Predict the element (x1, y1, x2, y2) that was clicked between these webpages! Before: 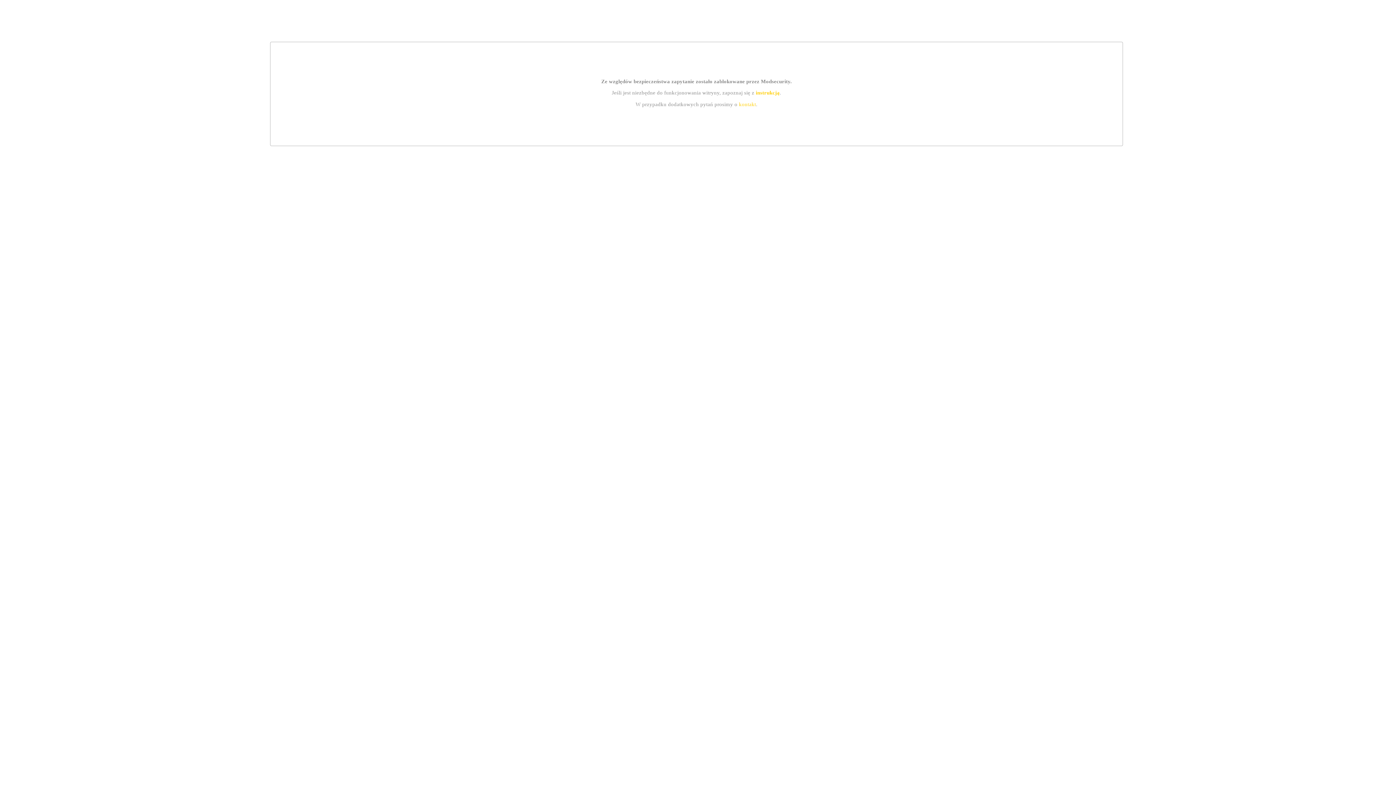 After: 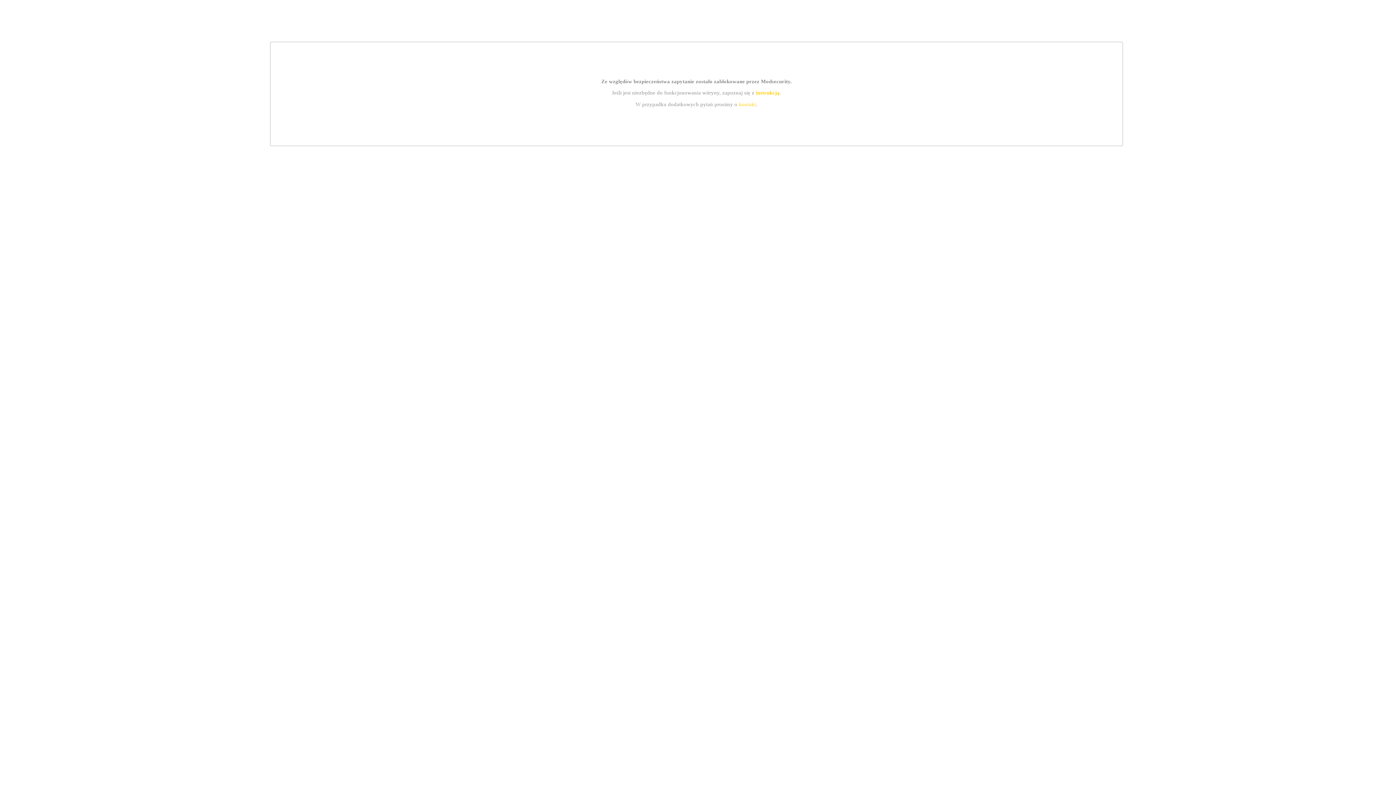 Action: bbox: (755, 89, 779, 95) label: instrukcją